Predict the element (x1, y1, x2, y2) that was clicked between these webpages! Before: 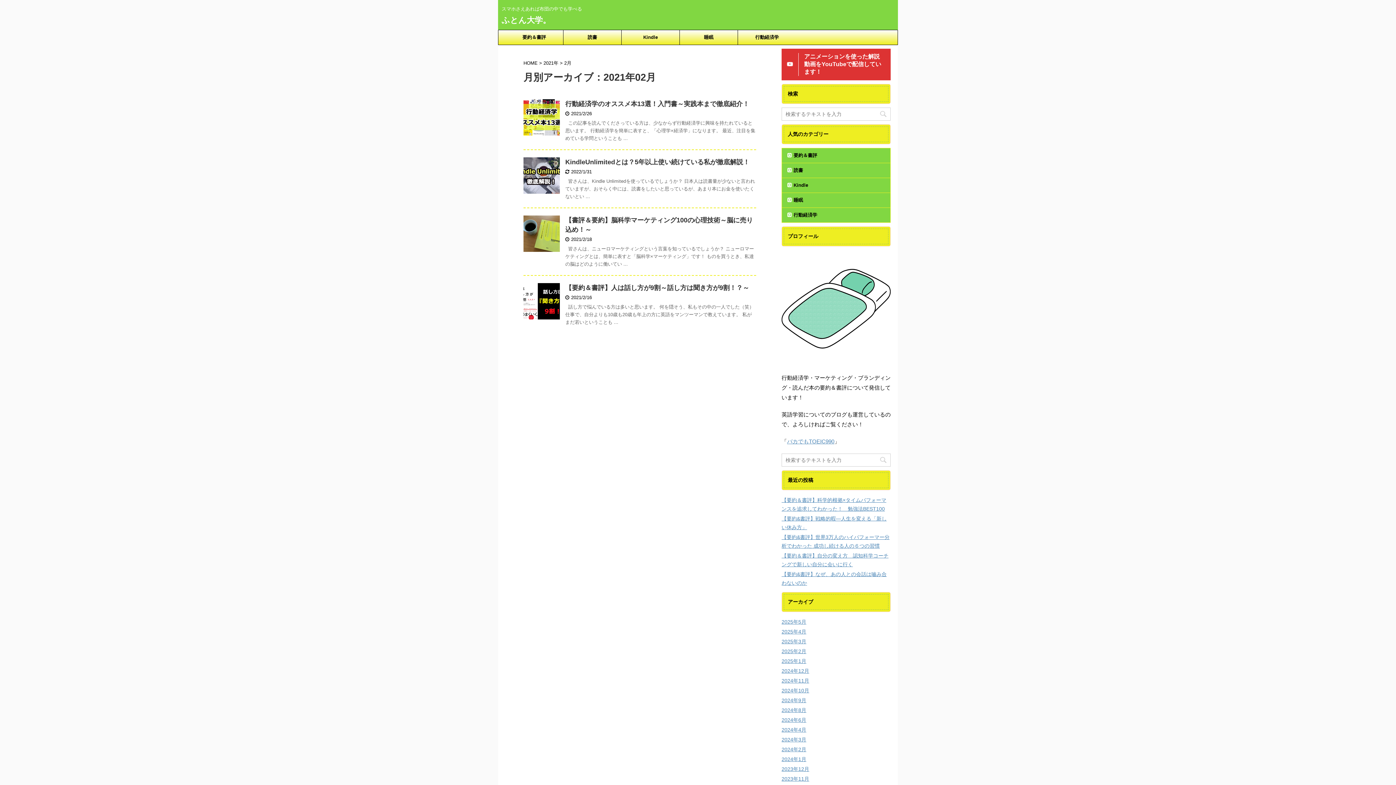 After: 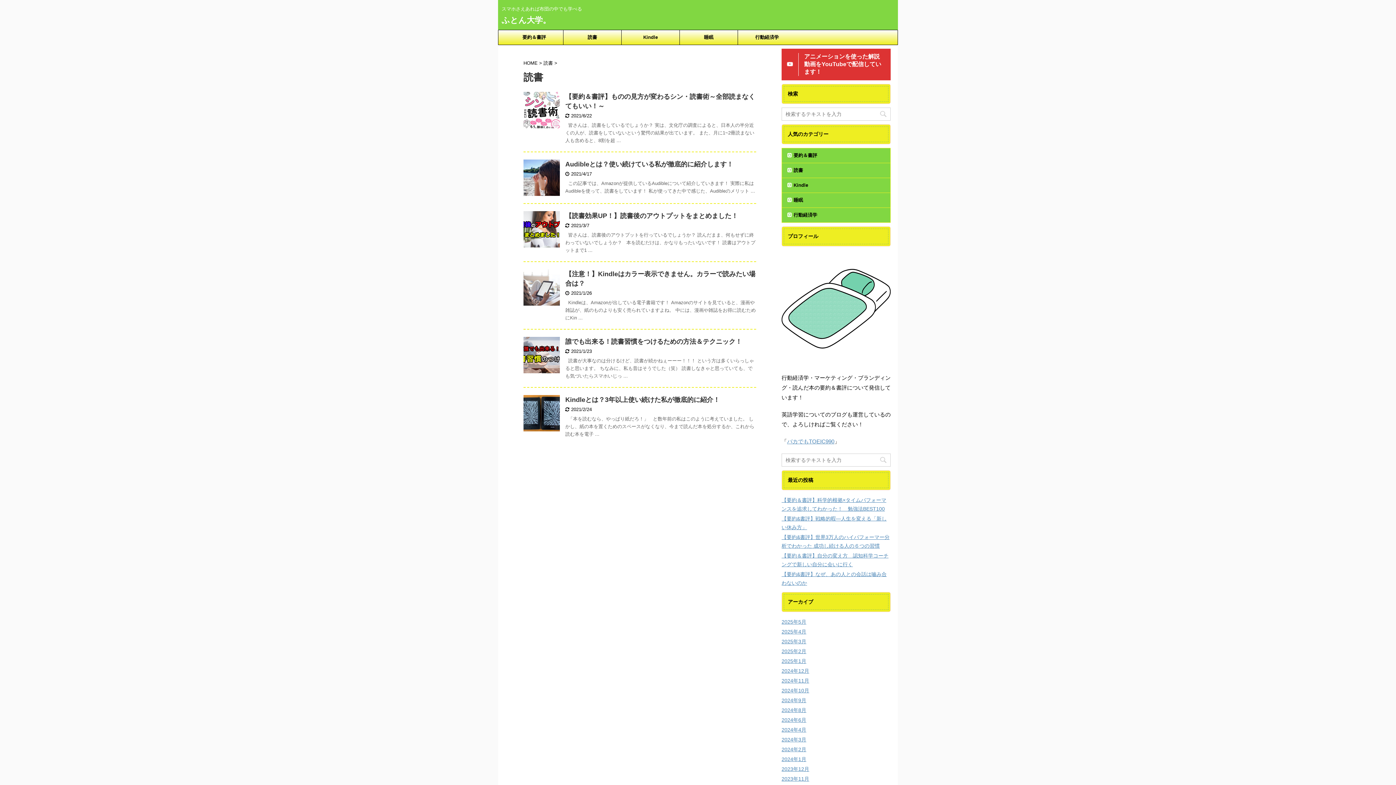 Action: label: 読書 bbox: (782, 163, 890, 177)